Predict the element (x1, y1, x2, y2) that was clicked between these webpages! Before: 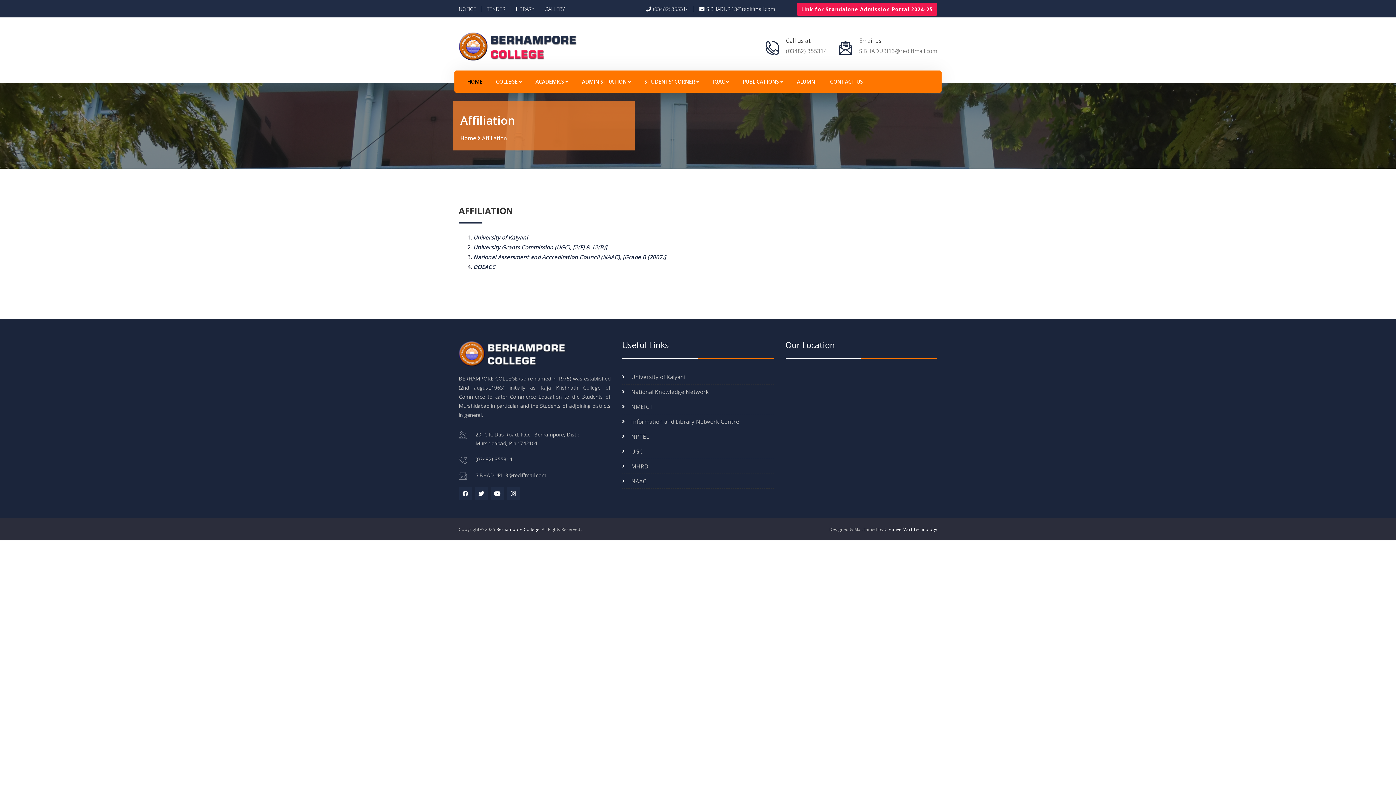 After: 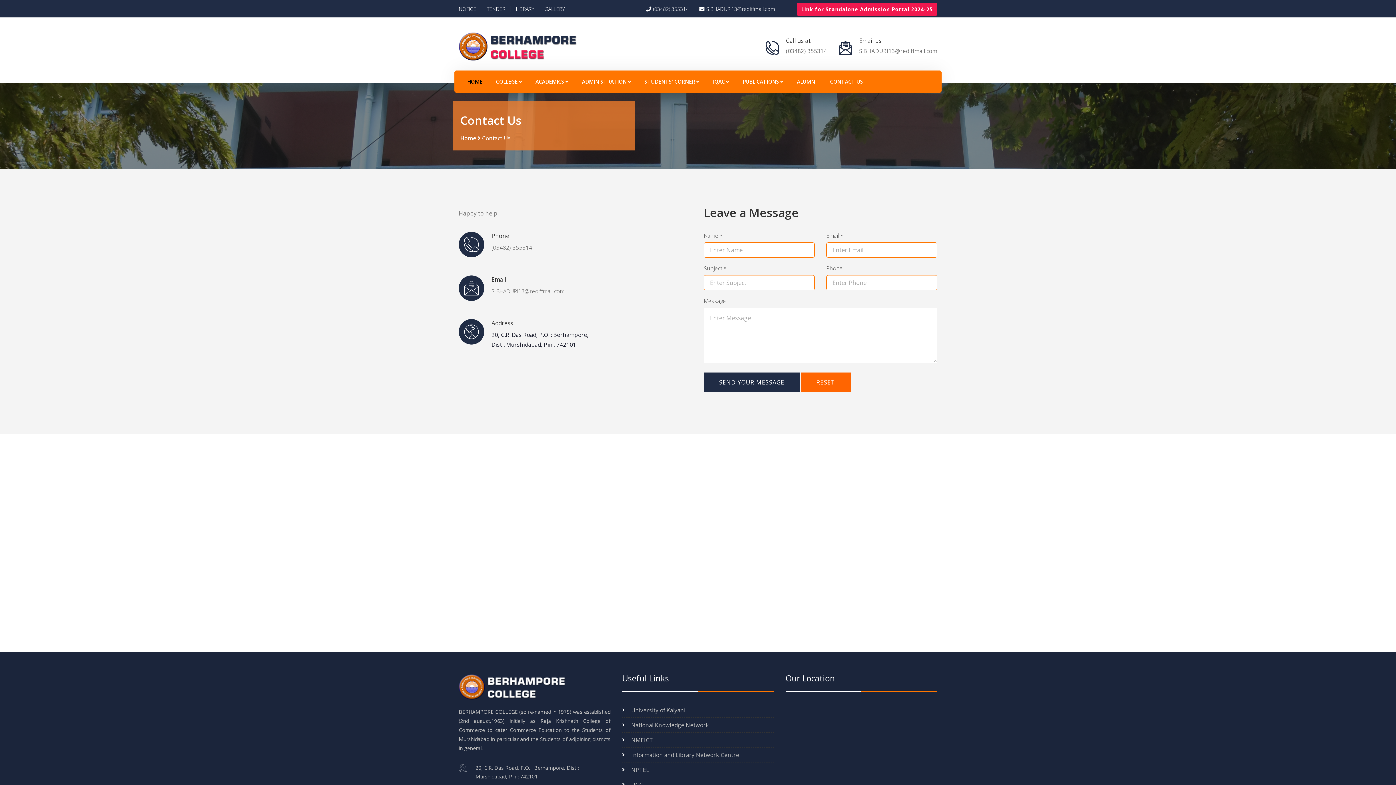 Action: label: CONTACT US bbox: (822, 74, 869, 89)